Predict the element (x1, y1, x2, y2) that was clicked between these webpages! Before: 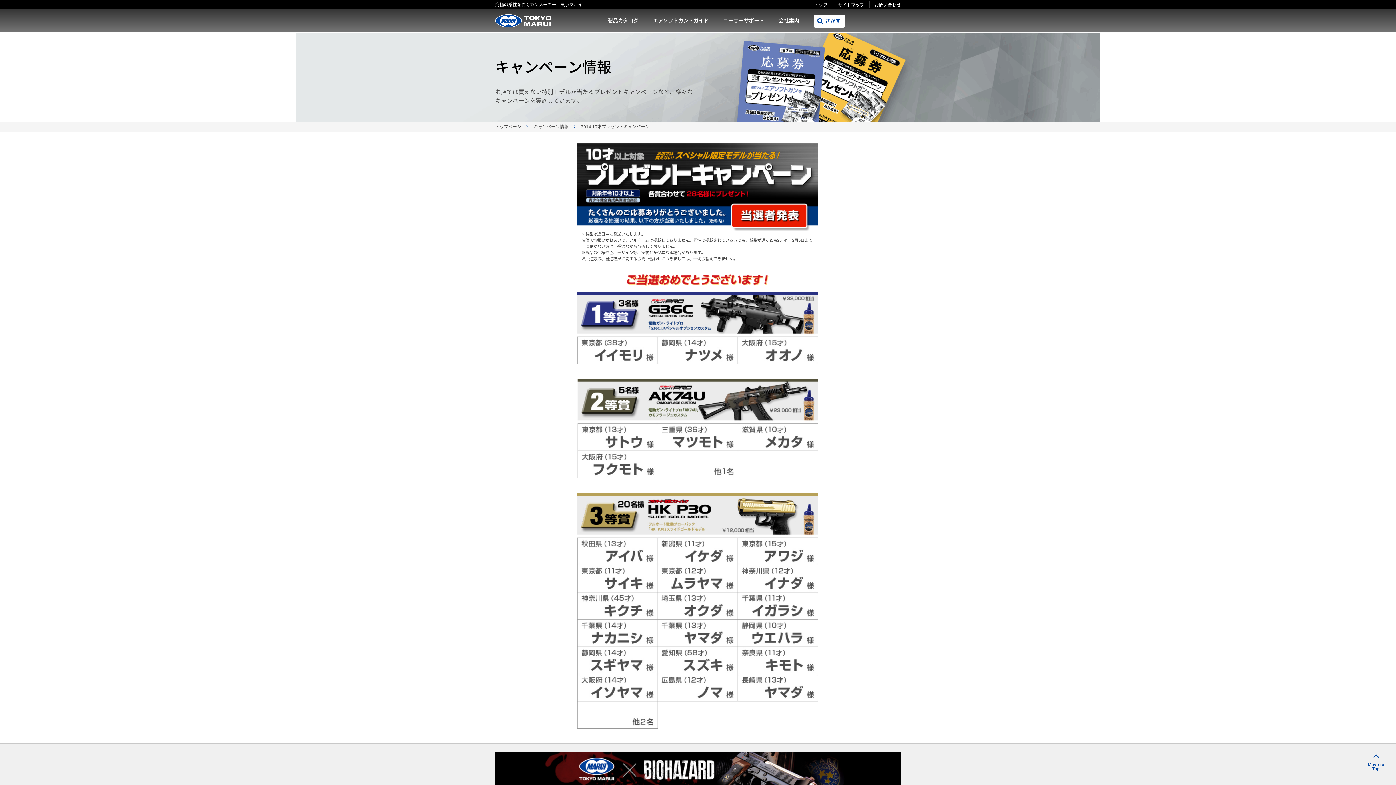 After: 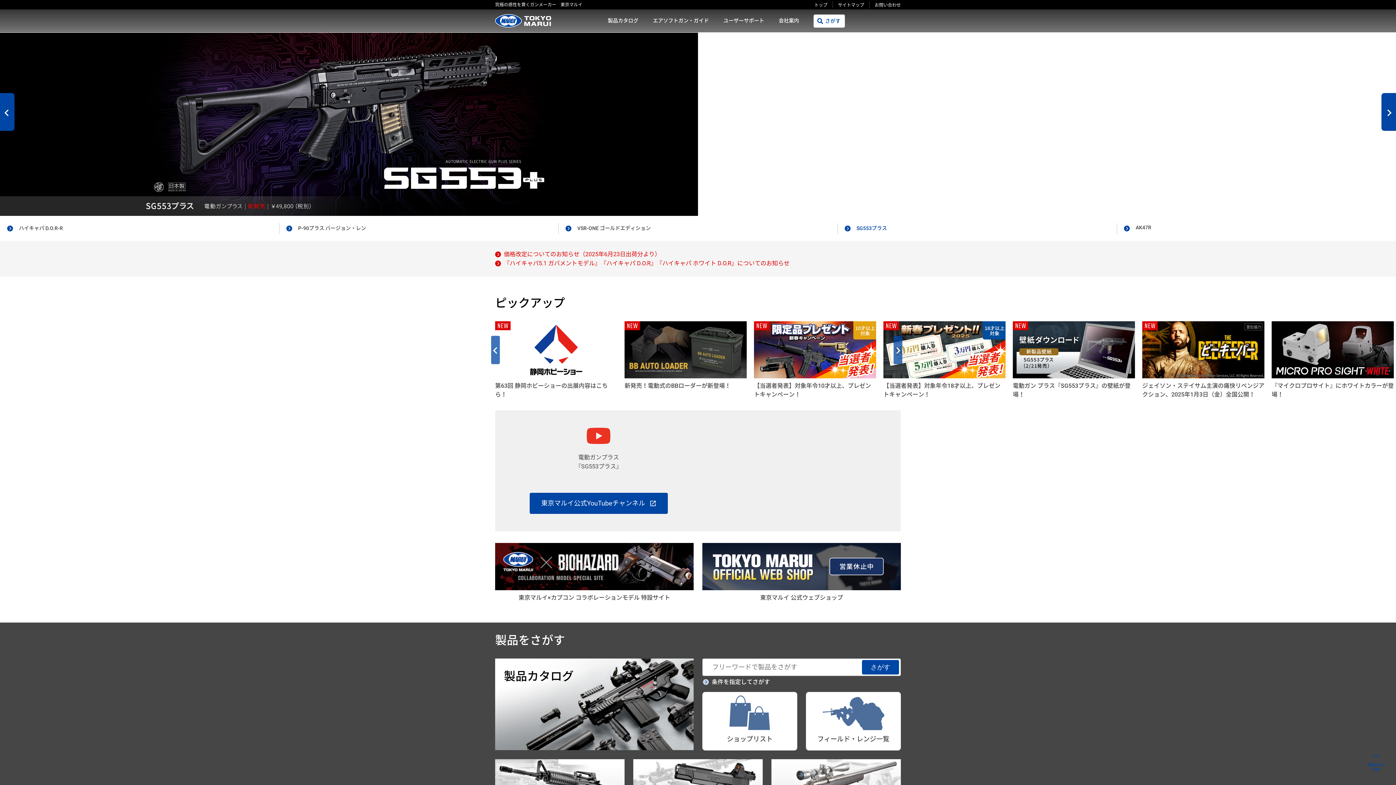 Action: bbox: (495, 14, 551, 27)